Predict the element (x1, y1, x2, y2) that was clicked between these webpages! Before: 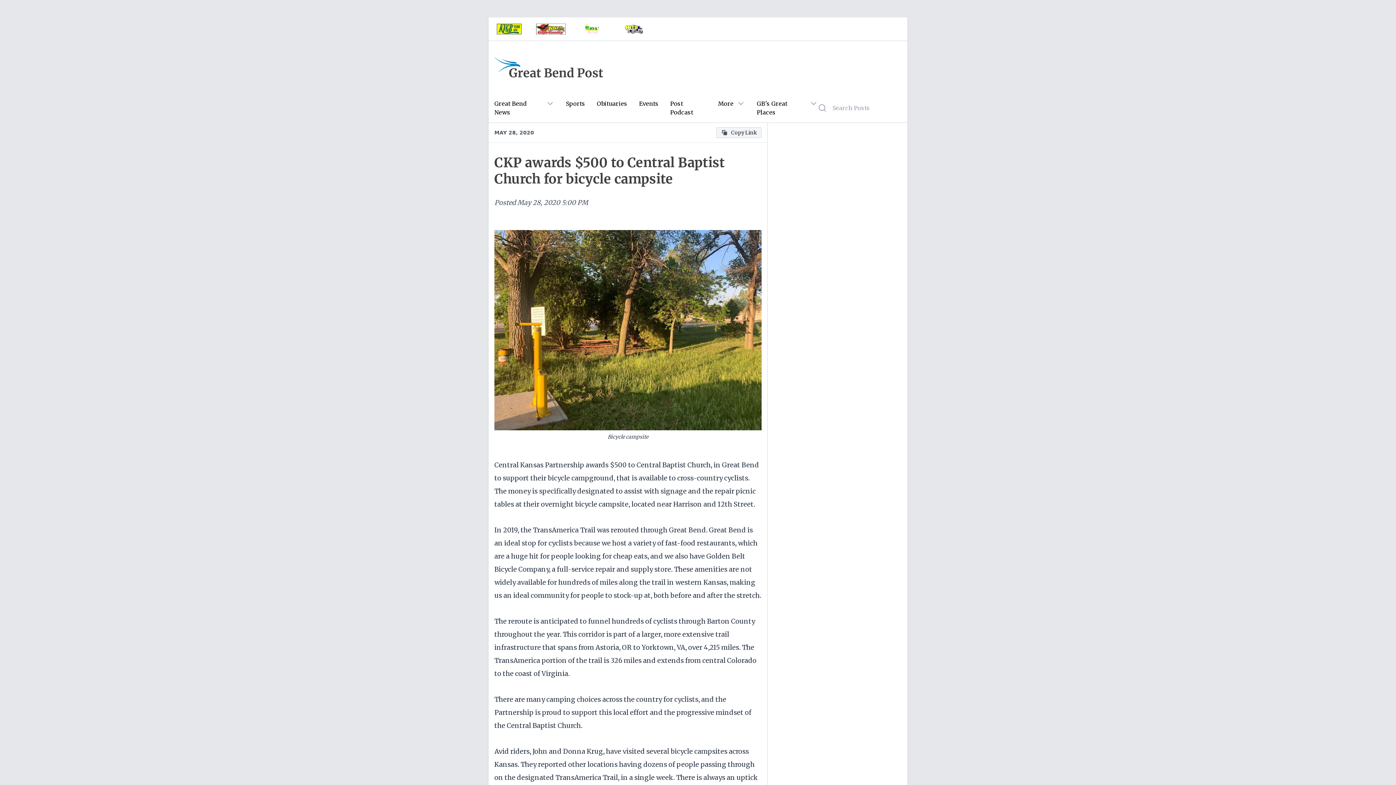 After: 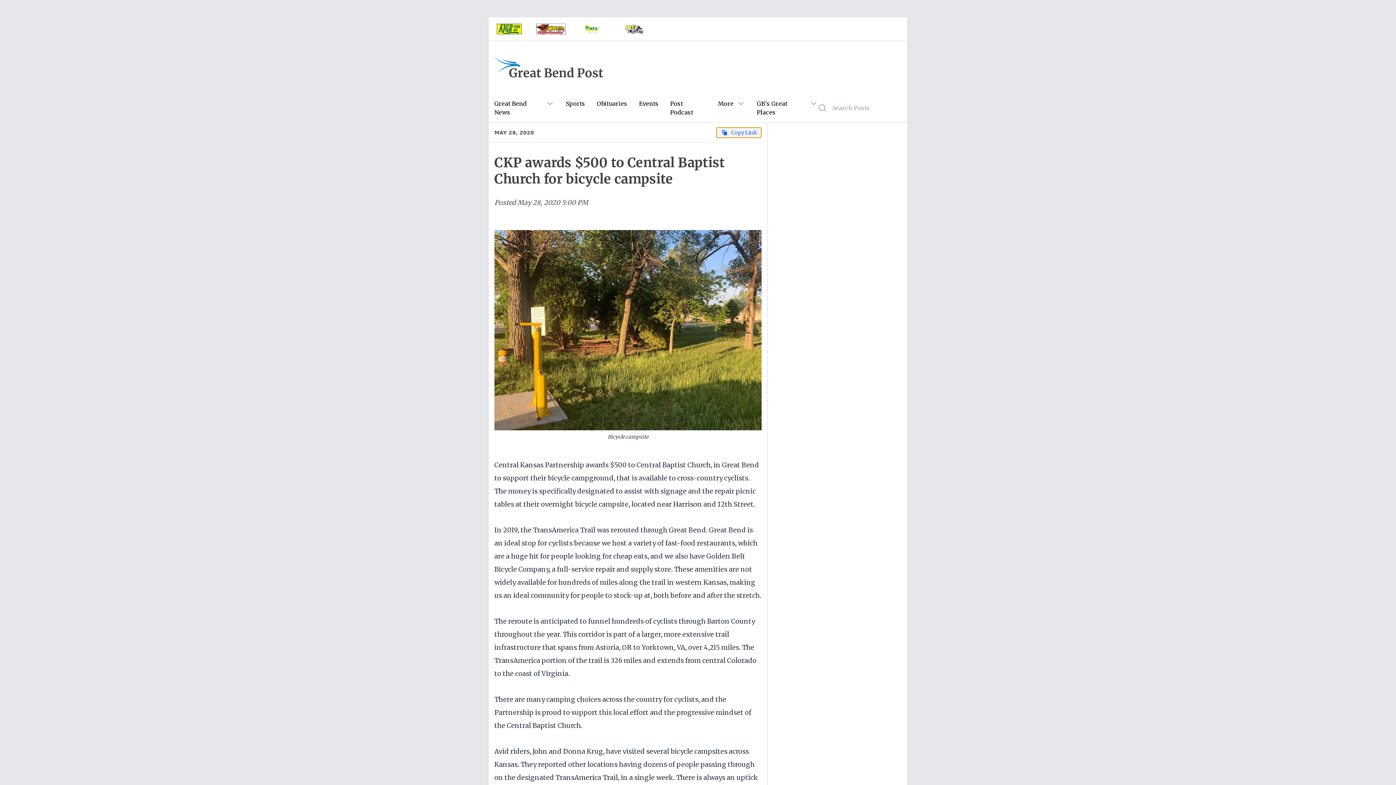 Action: label: Copy Link bbox: (716, 127, 761, 138)